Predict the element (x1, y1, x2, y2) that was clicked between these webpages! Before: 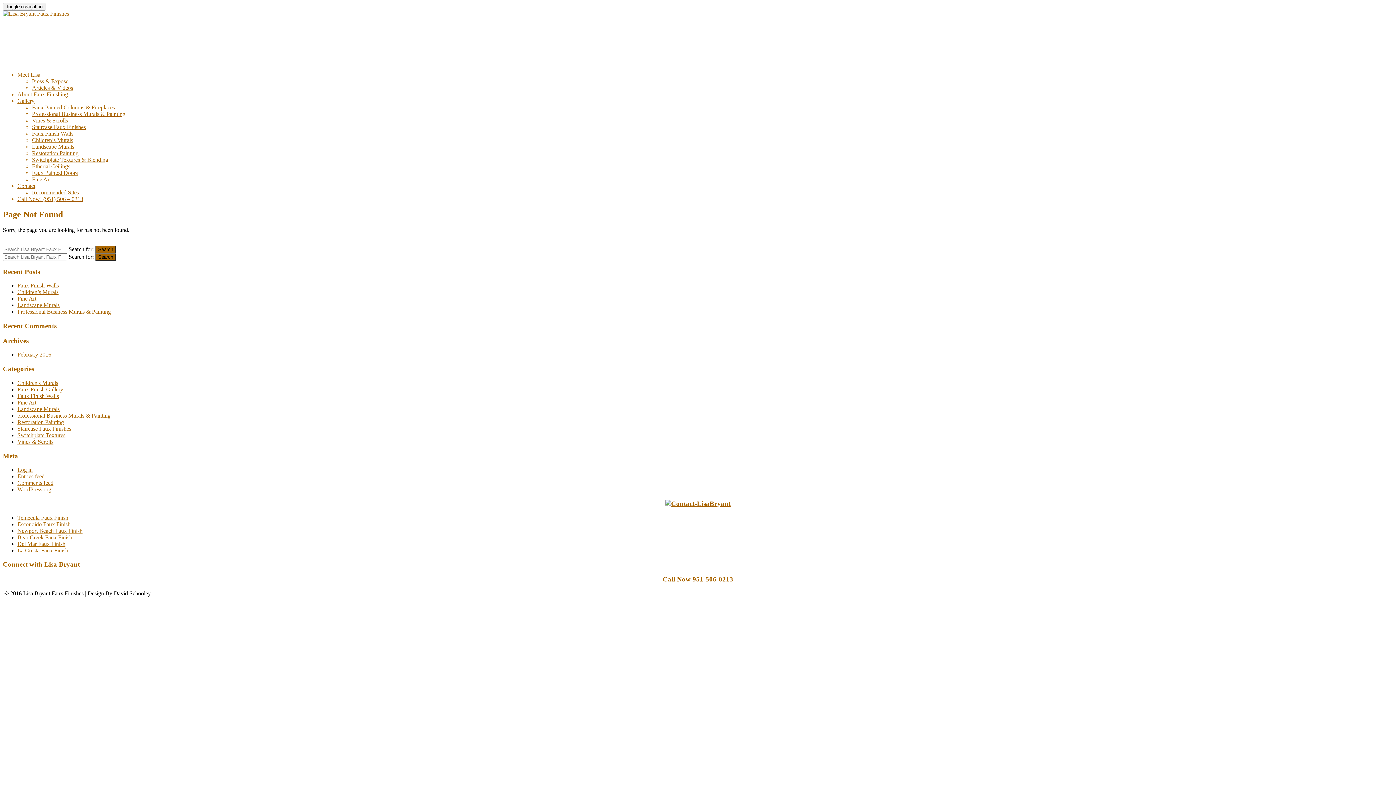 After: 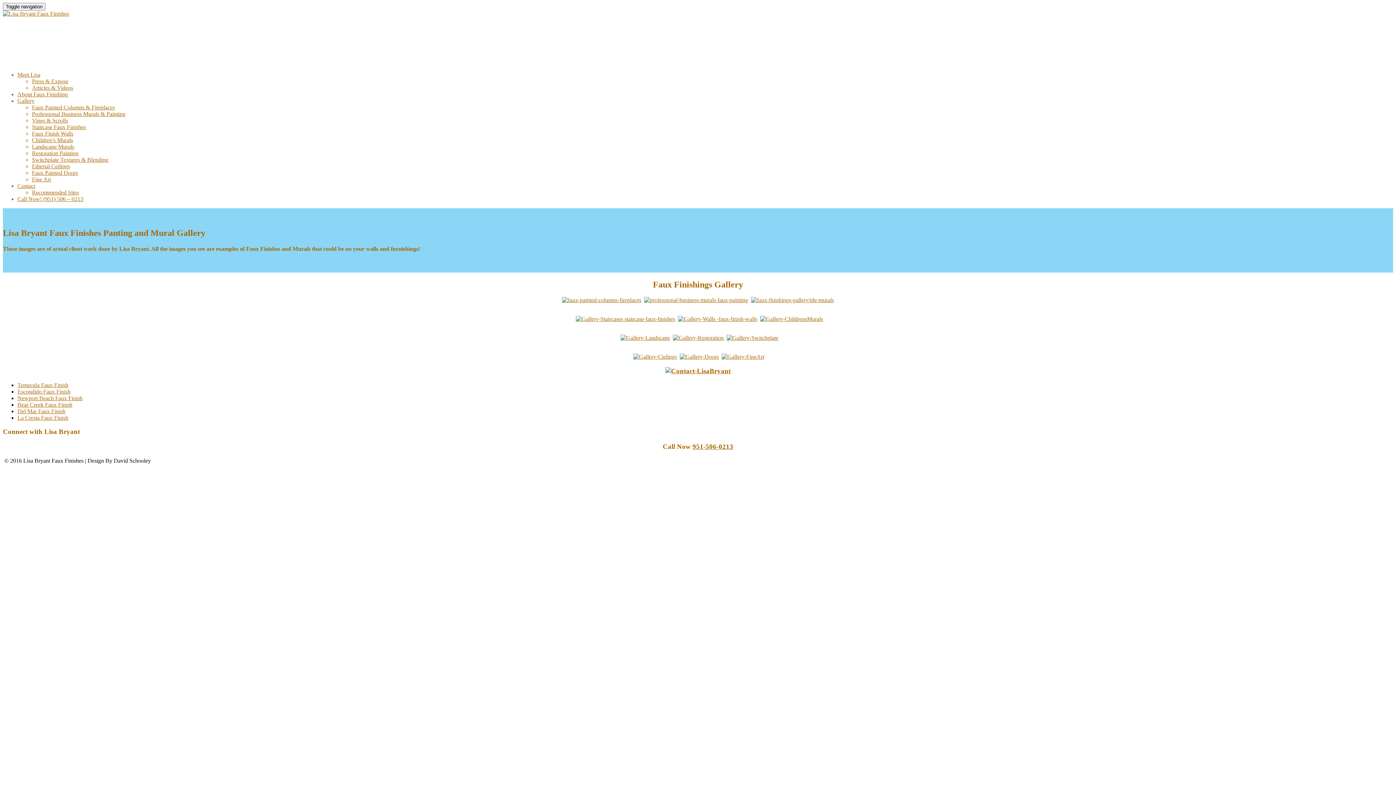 Action: bbox: (17, 97, 34, 104) label: Gallery